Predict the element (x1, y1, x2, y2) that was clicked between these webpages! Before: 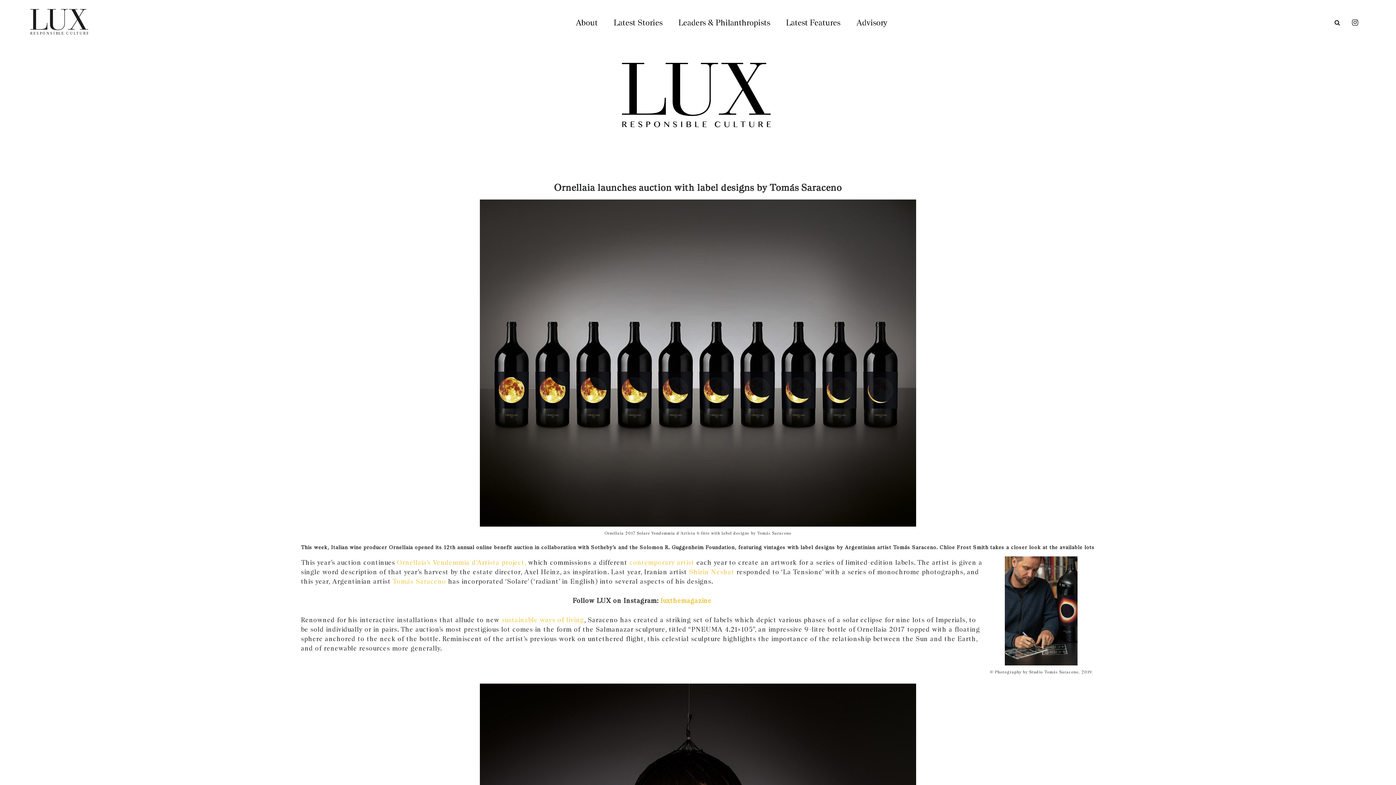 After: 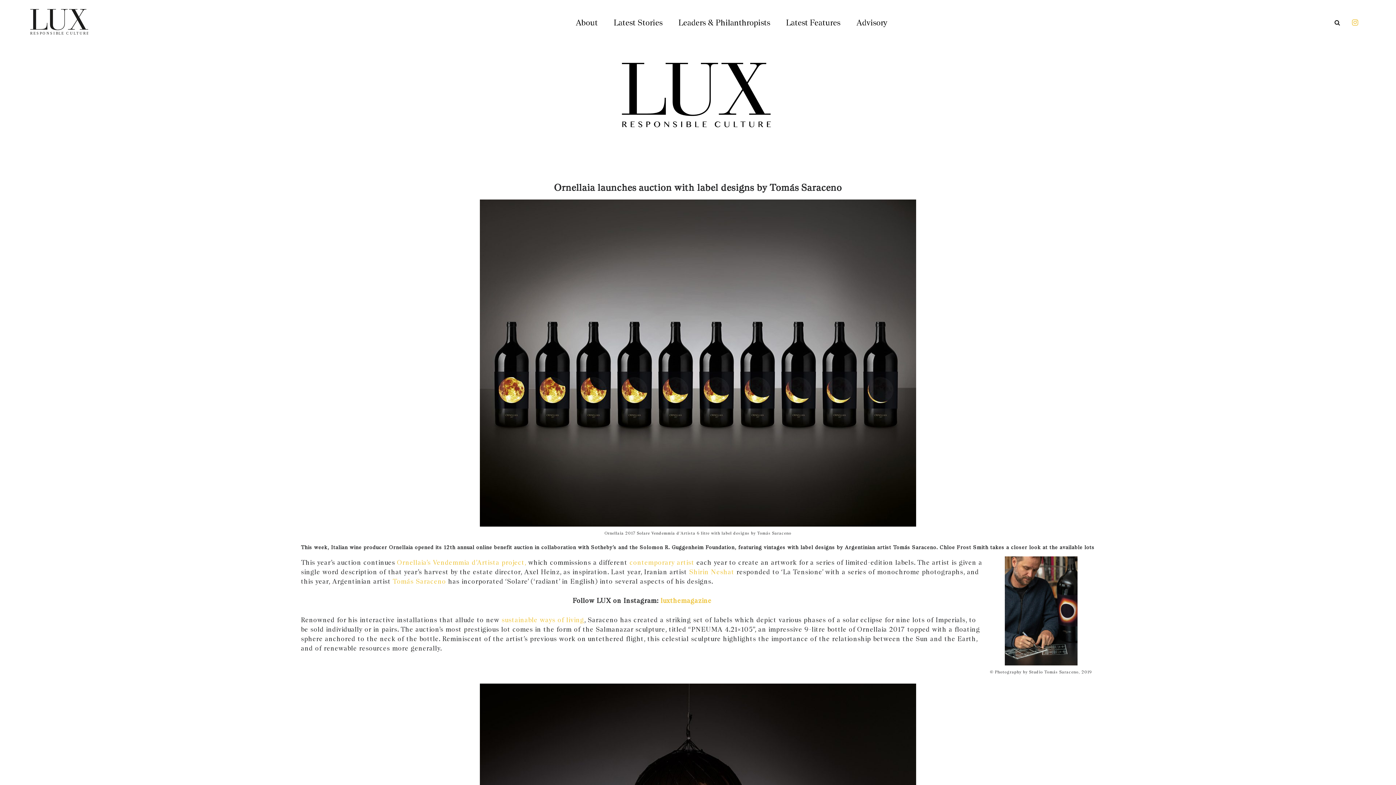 Action: bbox: (1352, 20, 1358, 26)